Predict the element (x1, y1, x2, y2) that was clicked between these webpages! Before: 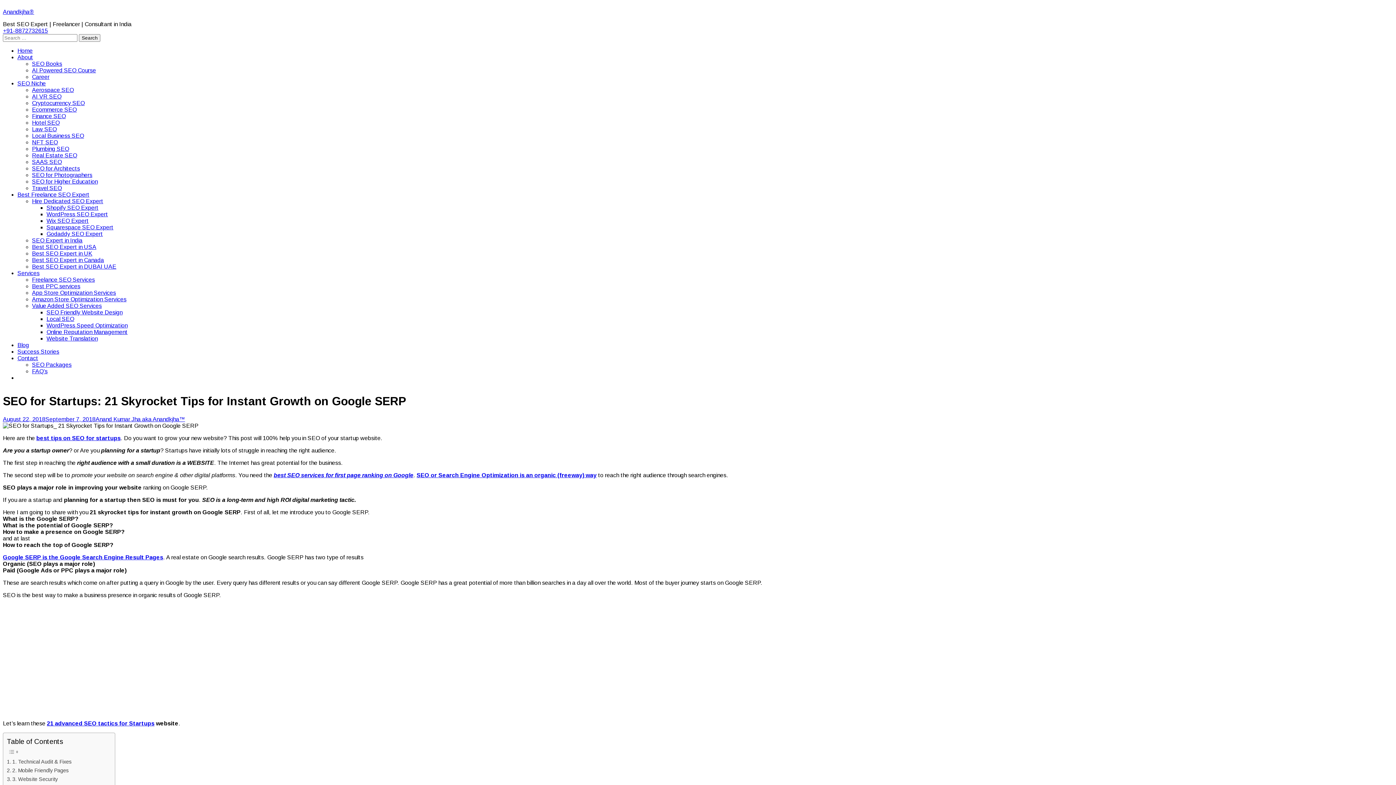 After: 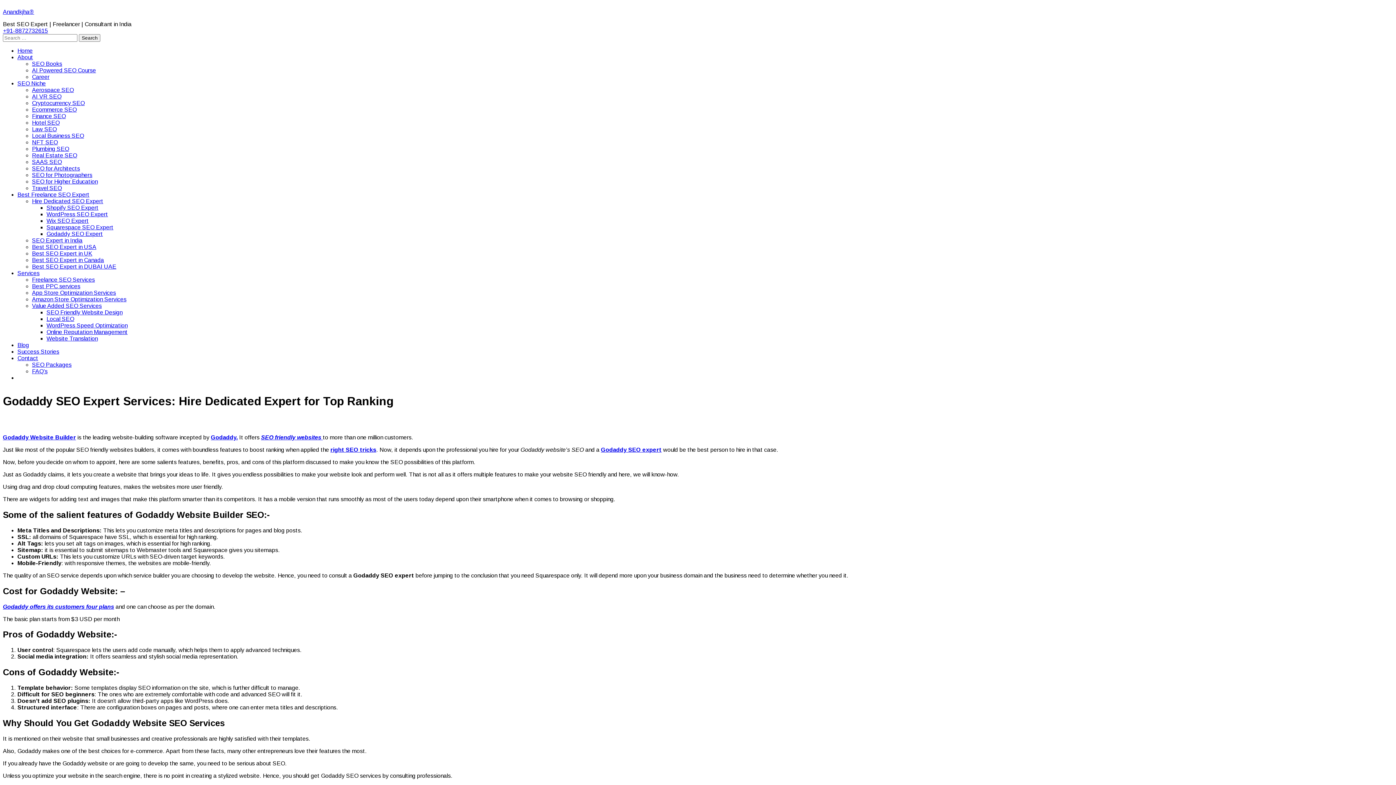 Action: bbox: (46, 230, 102, 237) label: Godaddy SEO Expert